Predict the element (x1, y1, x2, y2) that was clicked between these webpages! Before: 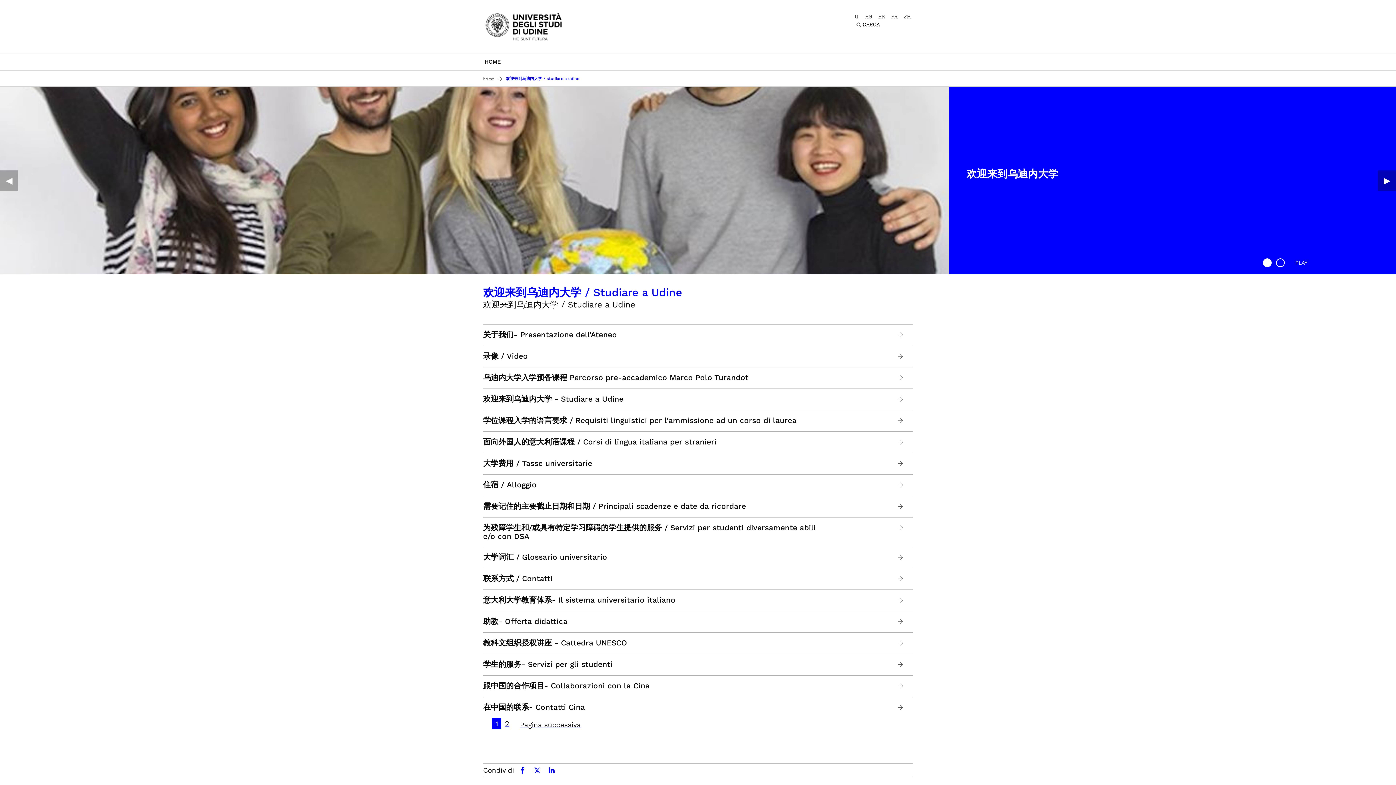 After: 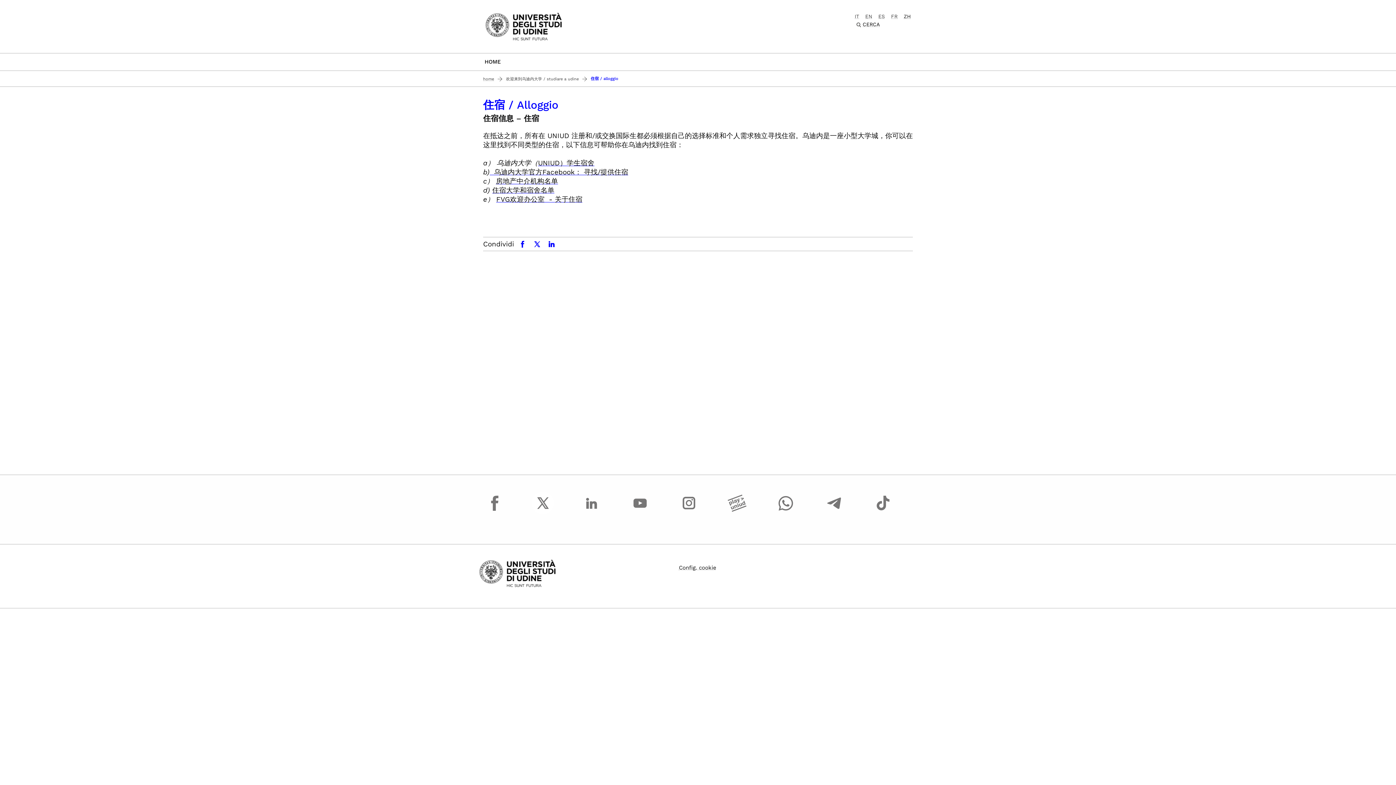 Action: label: 住宿 / Alloggio bbox: (483, 480, 536, 489)